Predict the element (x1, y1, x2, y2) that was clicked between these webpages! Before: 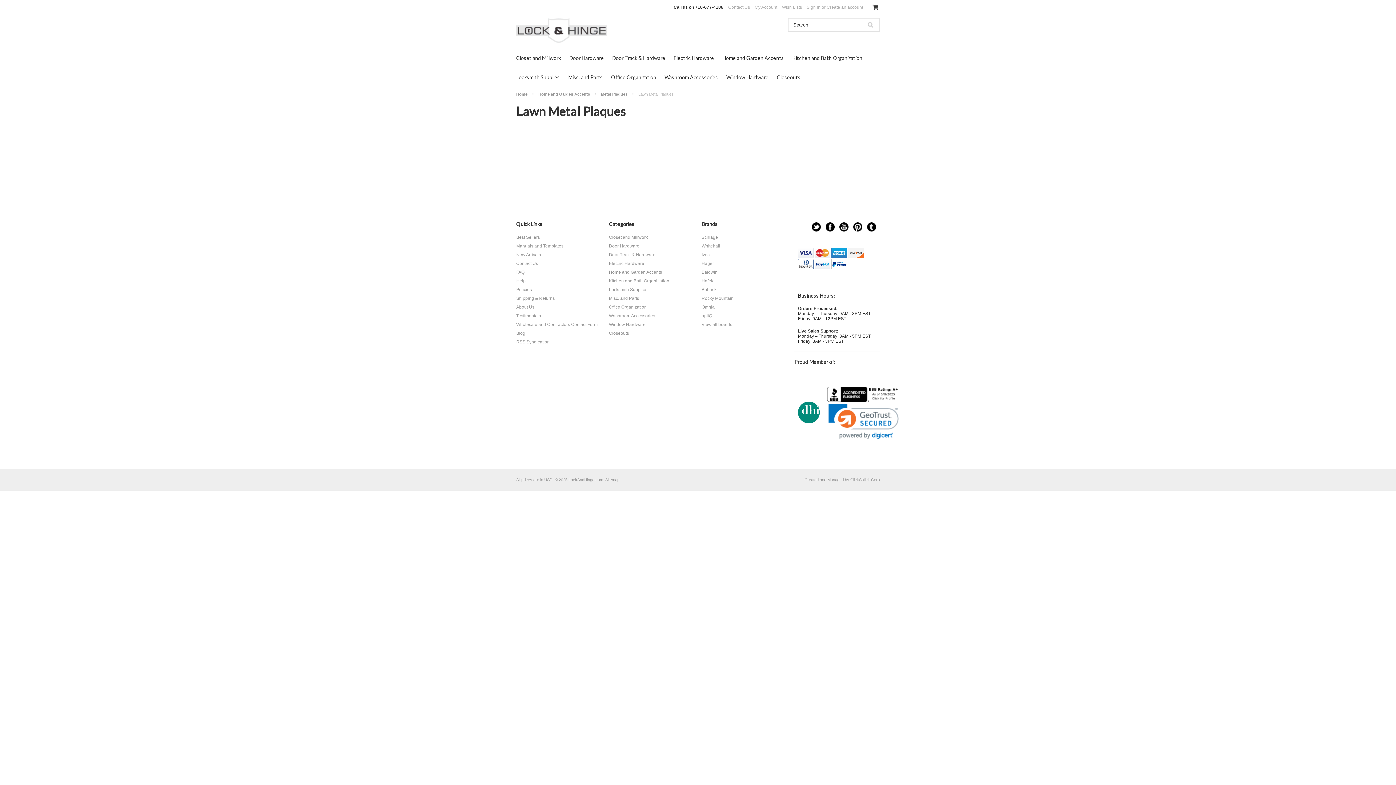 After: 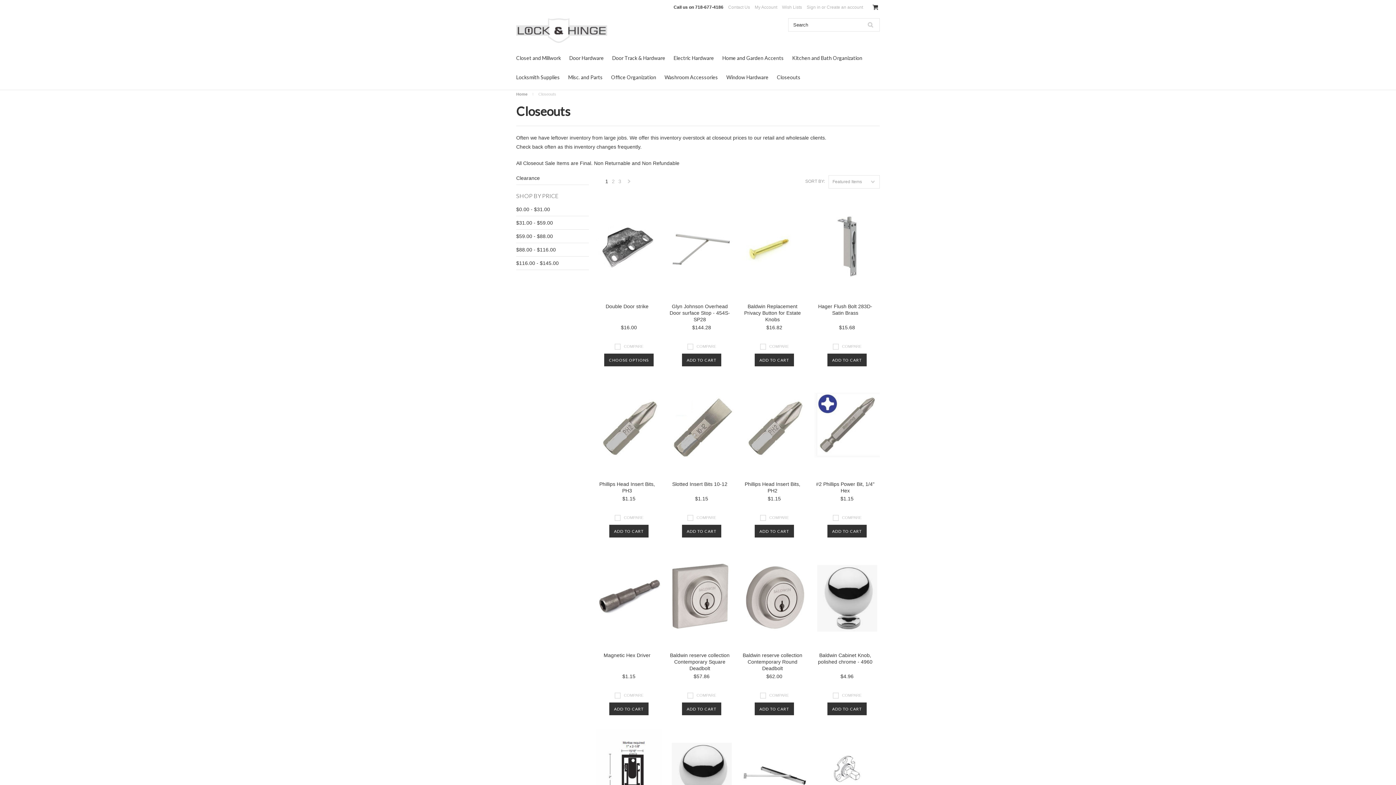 Action: label: Closeouts bbox: (609, 330, 694, 336)